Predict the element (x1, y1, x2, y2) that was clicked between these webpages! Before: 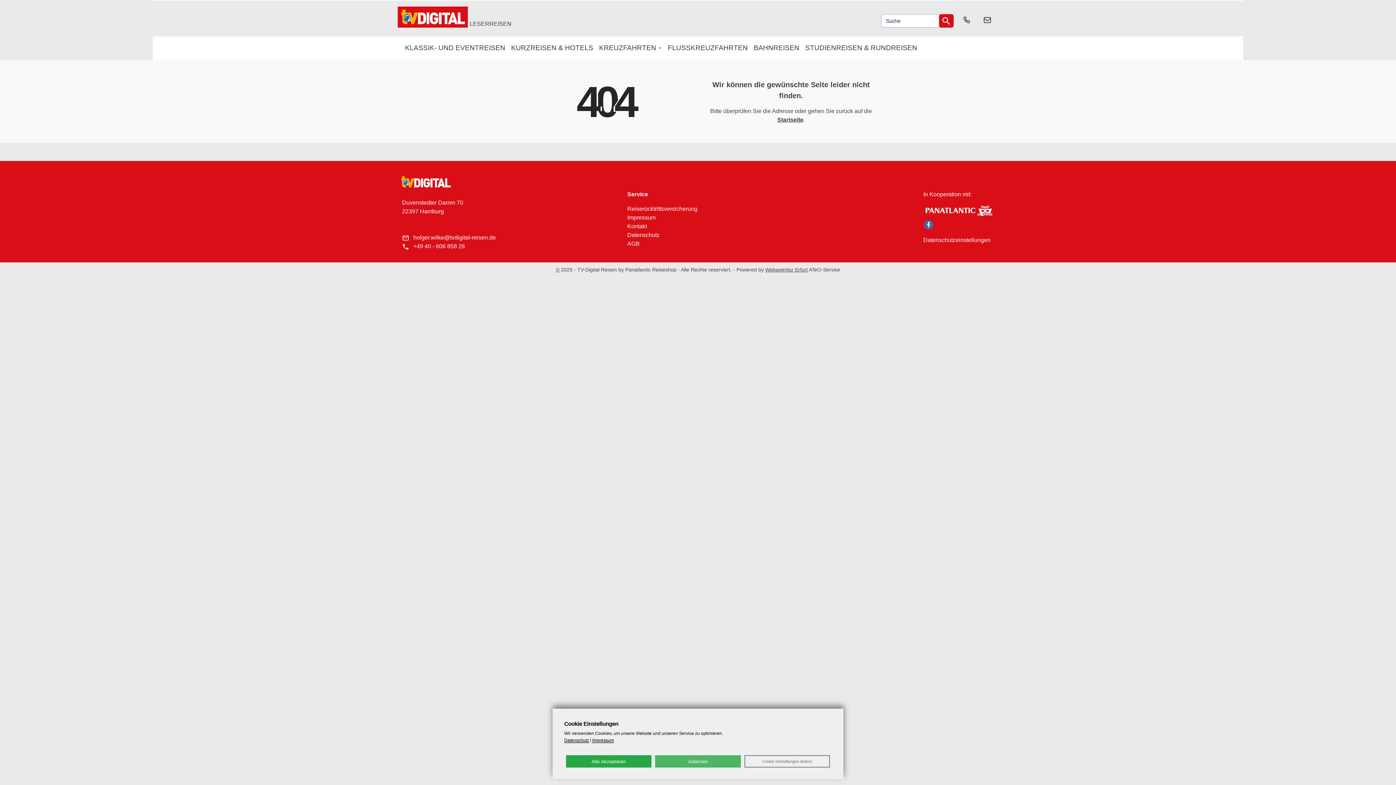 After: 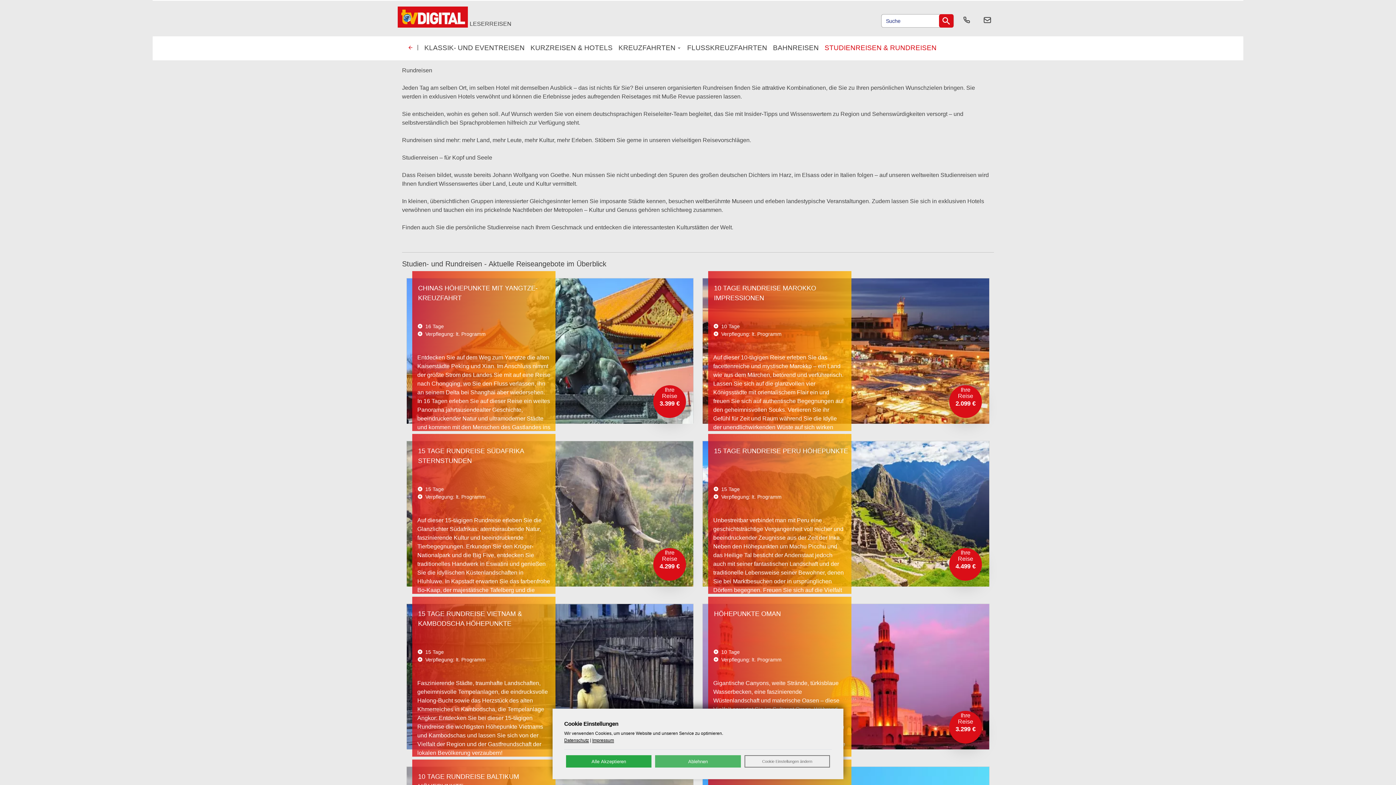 Action: bbox: (805, 42, 917, 53) label: STUDIENREISEN & RUNDREISEN